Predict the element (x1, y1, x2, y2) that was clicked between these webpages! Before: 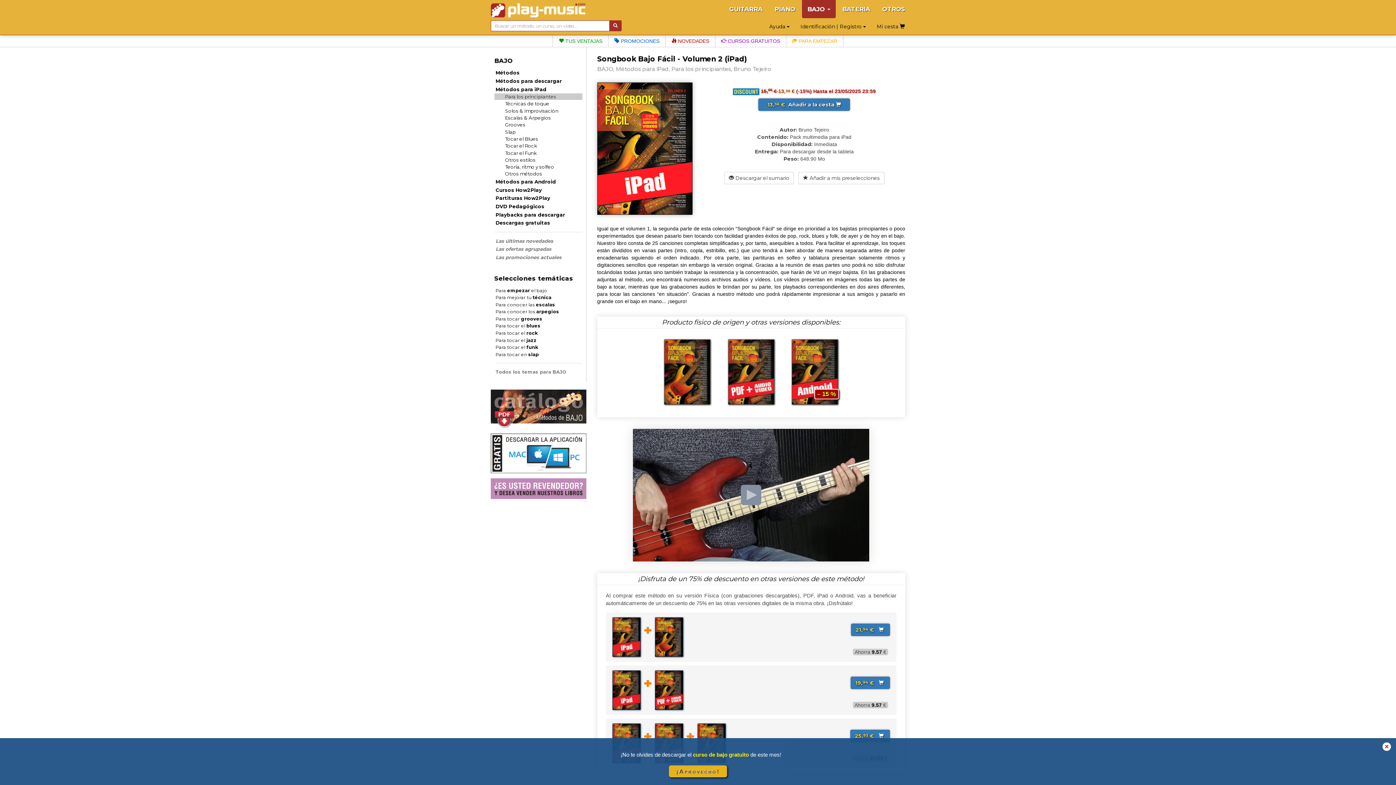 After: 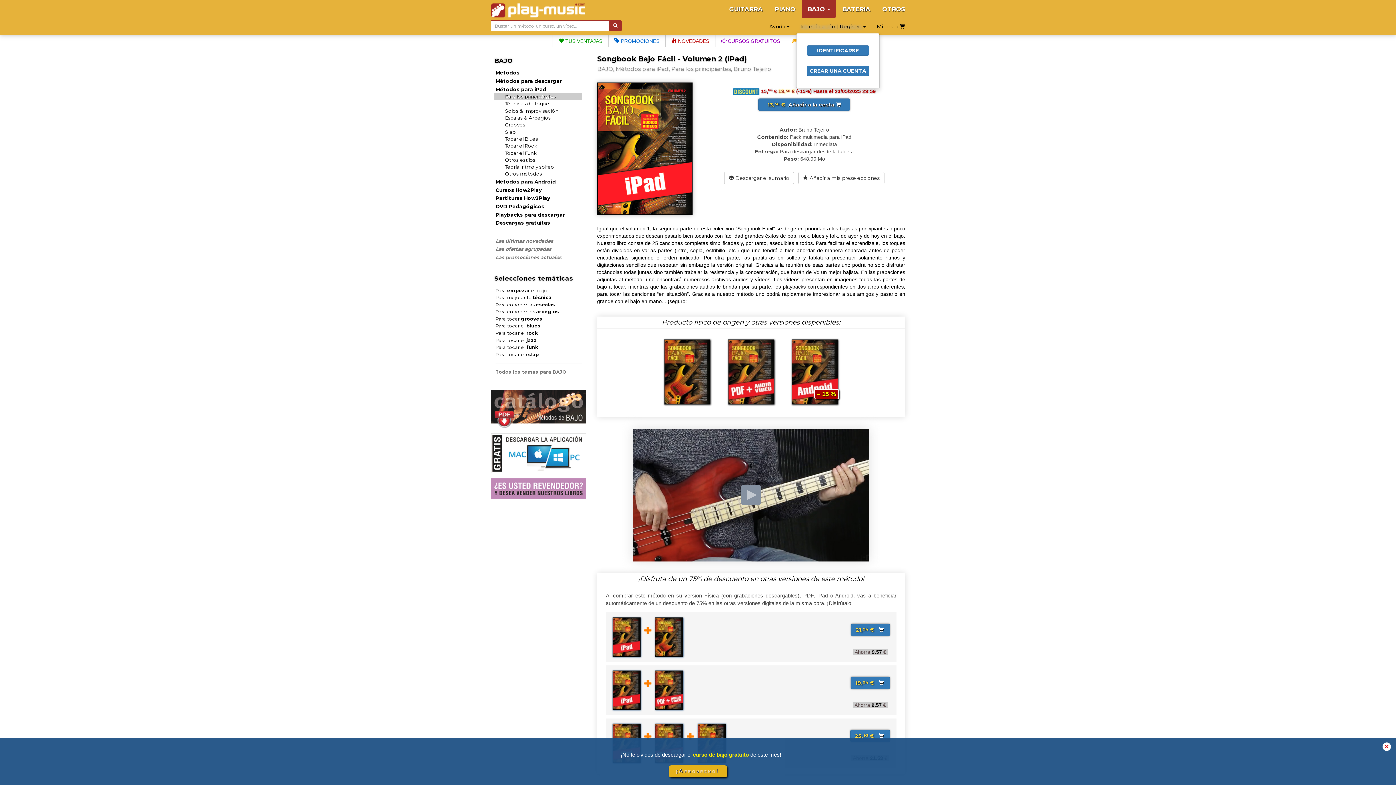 Action: bbox: (800, 23, 866, 29) label: Identificación | Registro 